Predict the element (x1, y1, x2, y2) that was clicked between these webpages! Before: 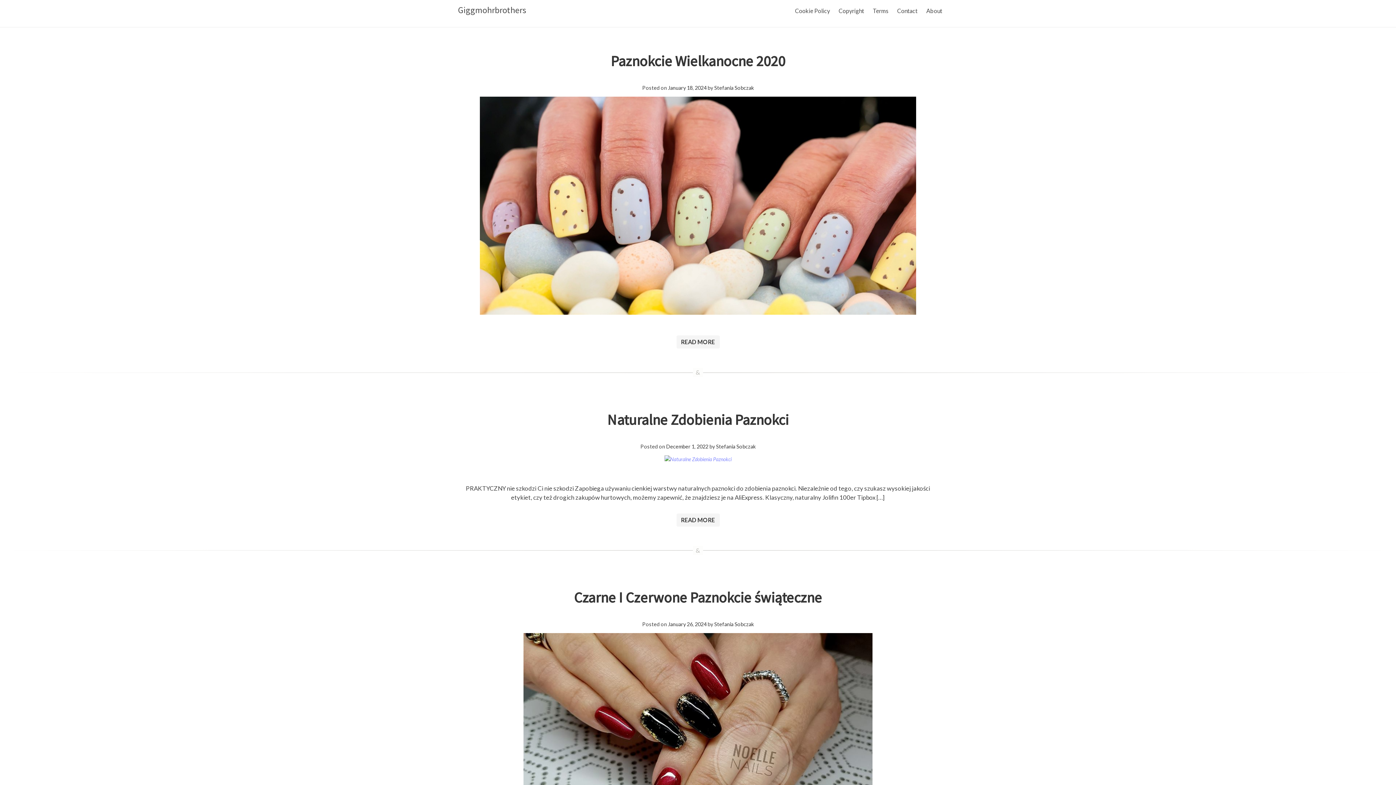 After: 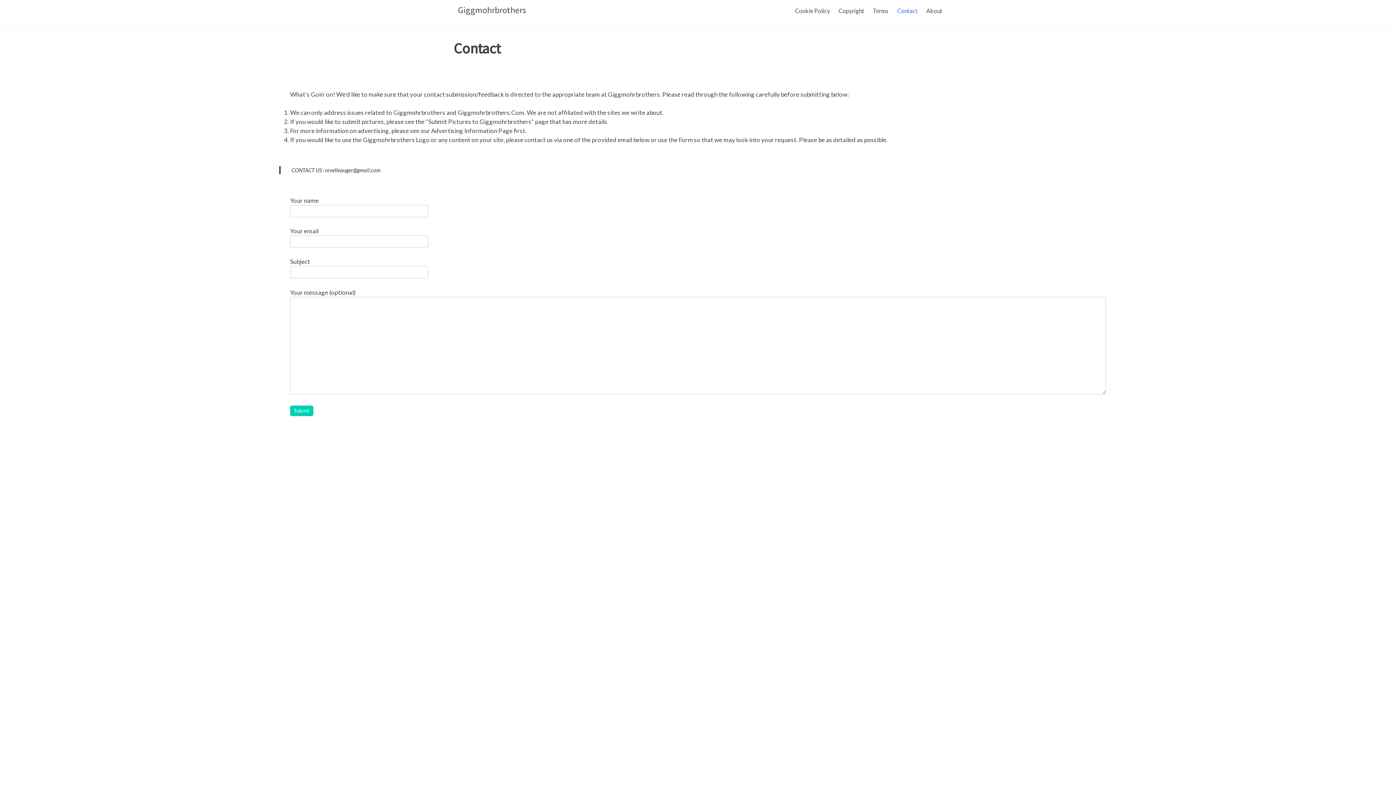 Action: label: Contact bbox: (893, 3, 922, 18)